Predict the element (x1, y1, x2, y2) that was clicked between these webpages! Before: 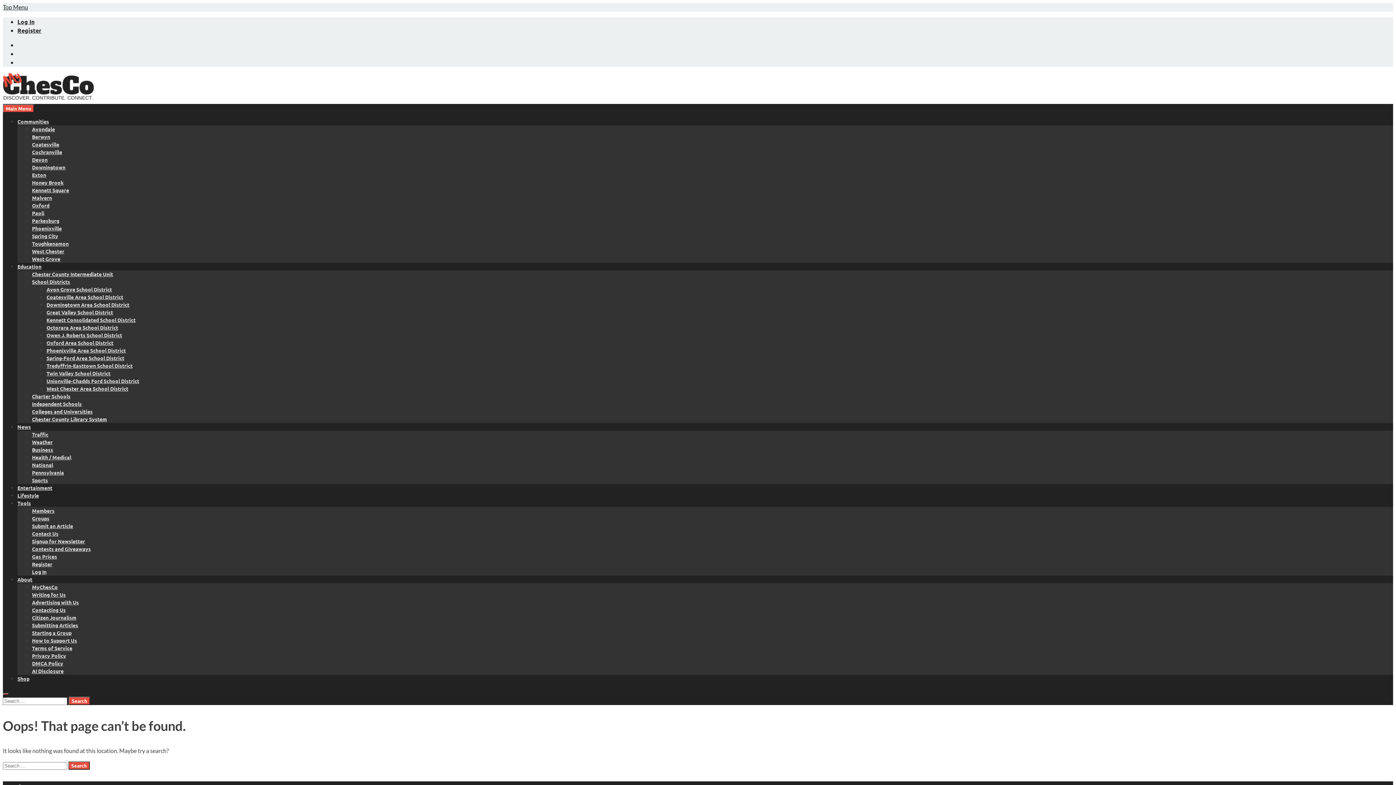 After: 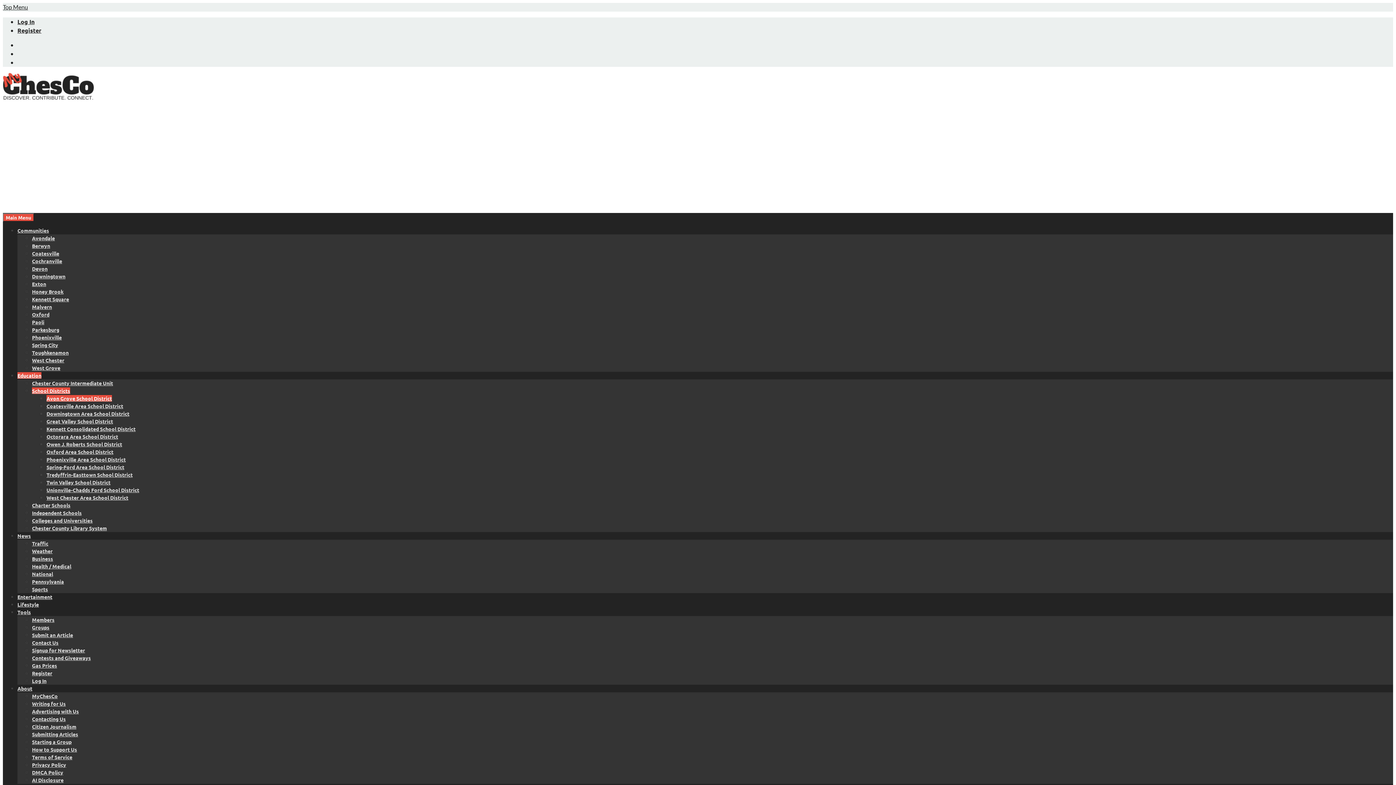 Action: label: Avon Grove School District bbox: (46, 286, 112, 292)